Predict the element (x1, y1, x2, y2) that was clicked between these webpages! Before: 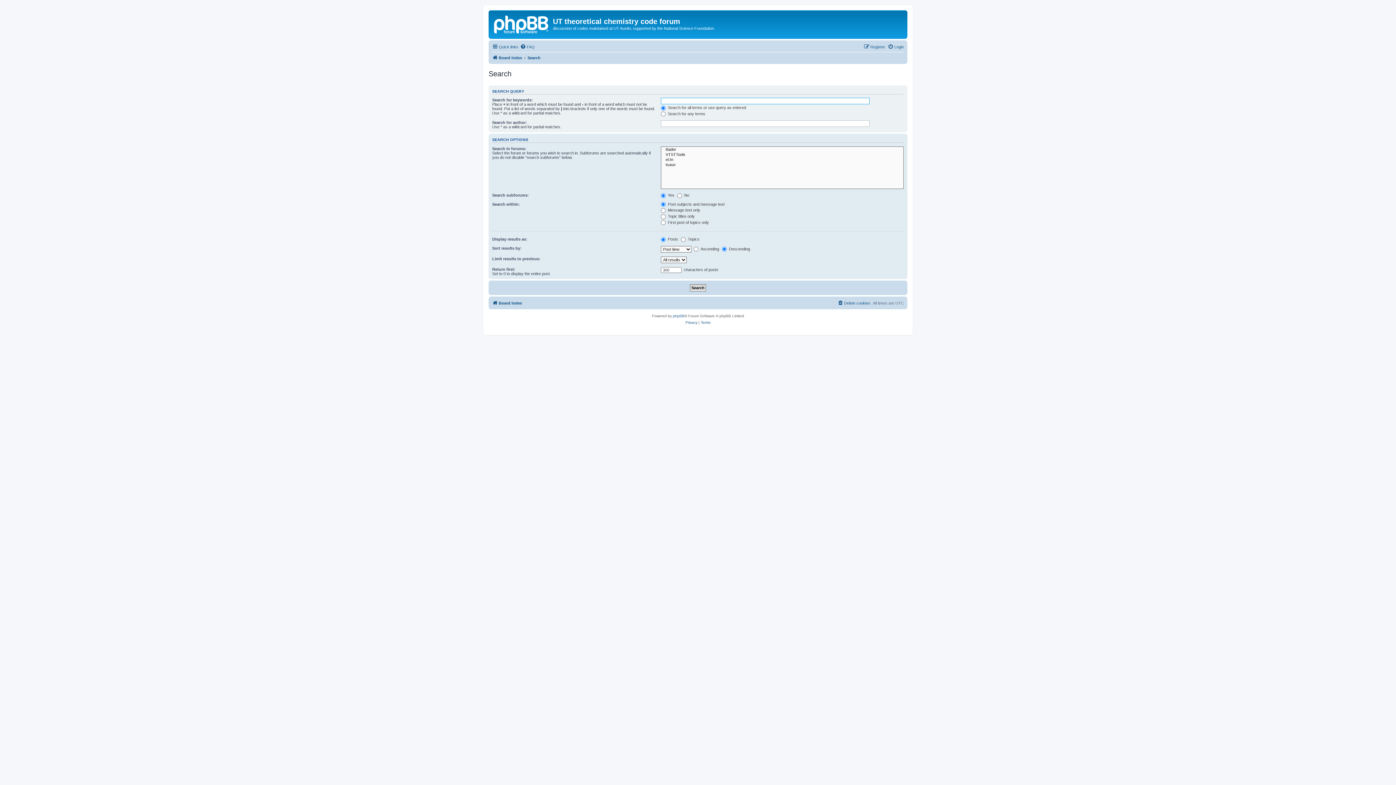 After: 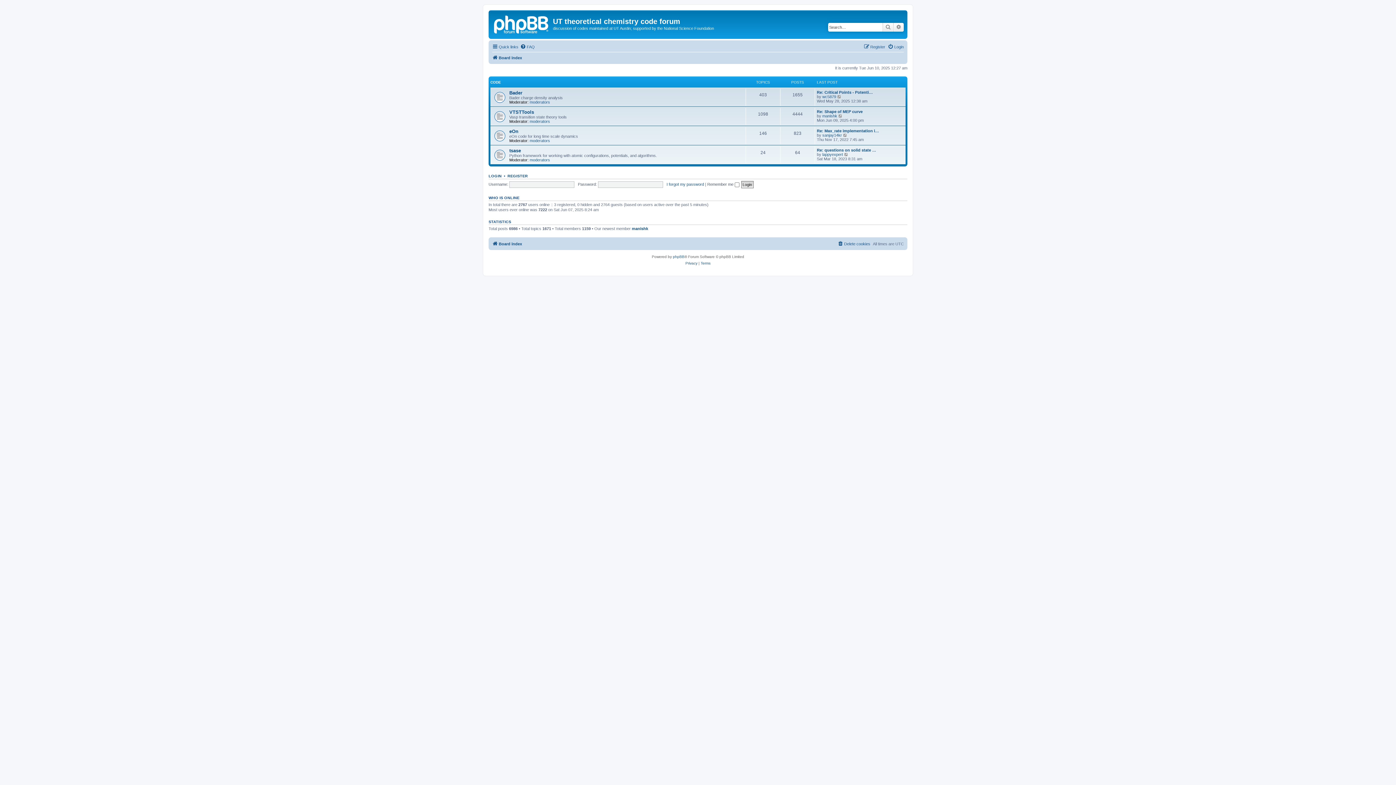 Action: bbox: (492, 298, 522, 307) label: Board index